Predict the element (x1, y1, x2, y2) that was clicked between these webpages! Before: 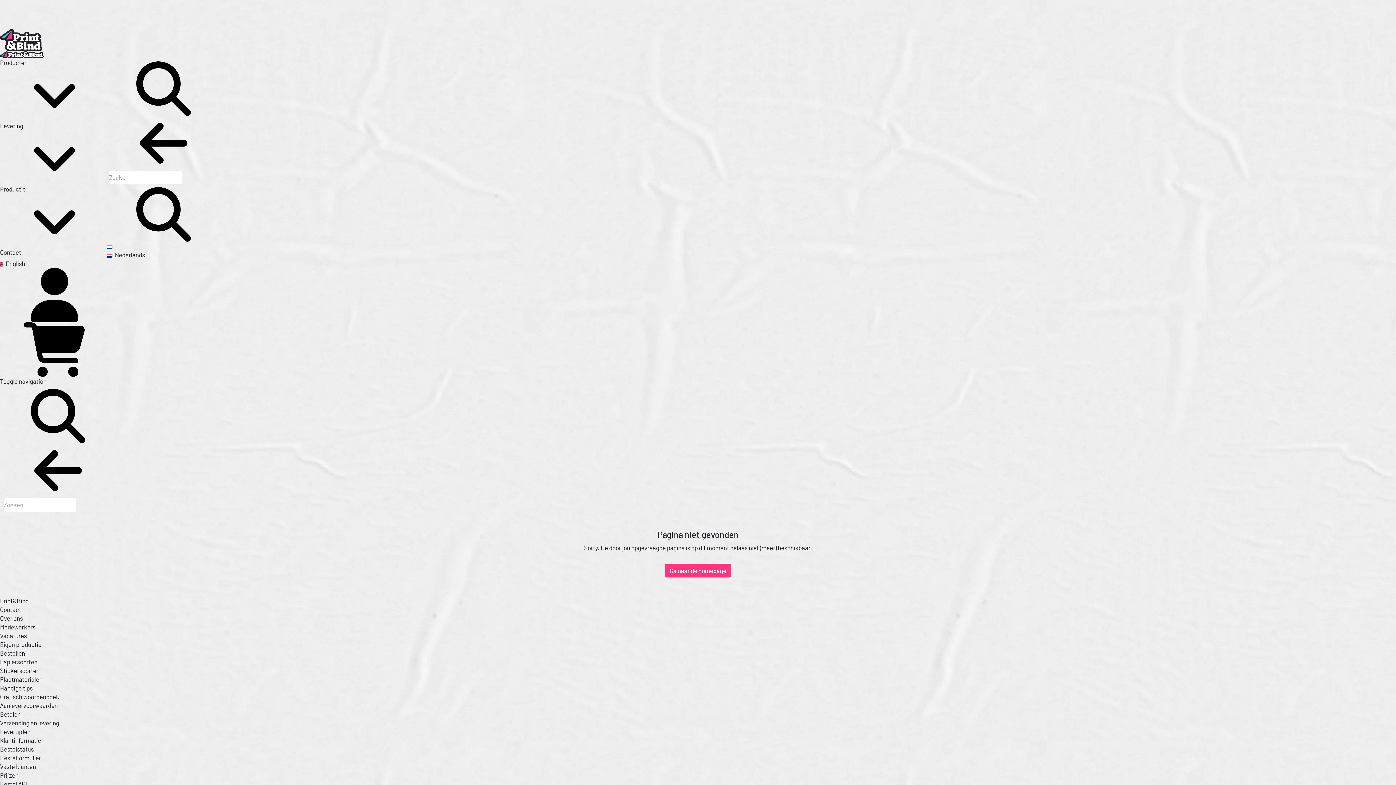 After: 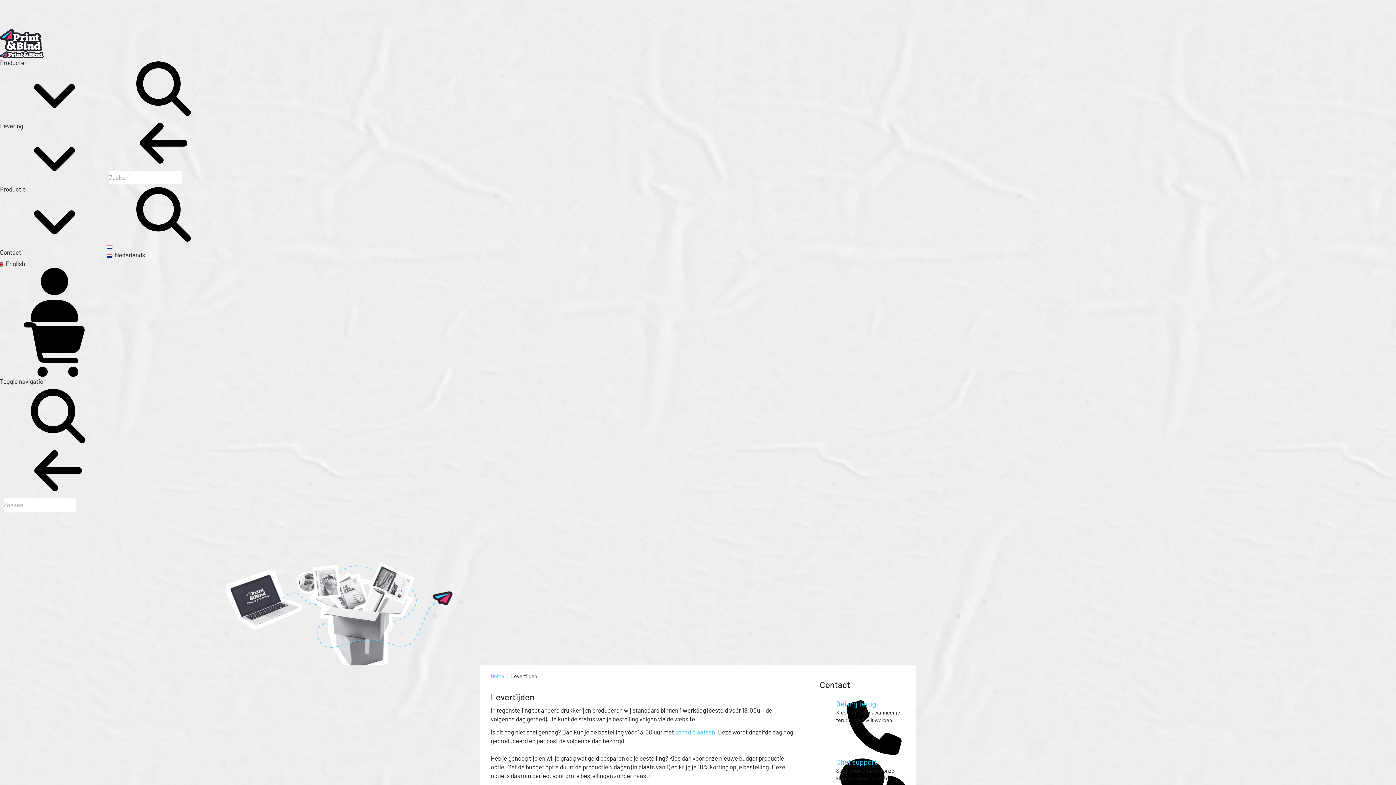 Action: label: Levertijden bbox: (0, 728, 30, 735)